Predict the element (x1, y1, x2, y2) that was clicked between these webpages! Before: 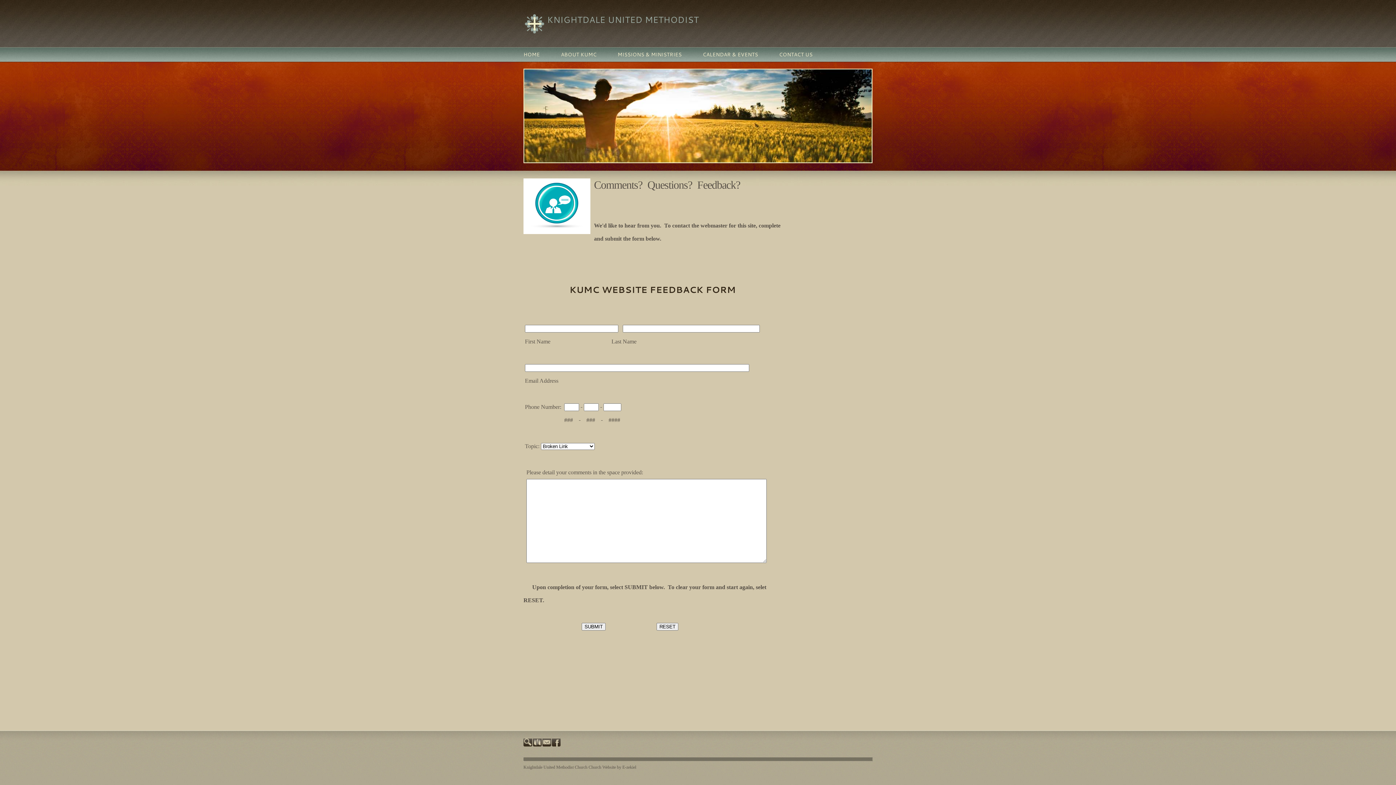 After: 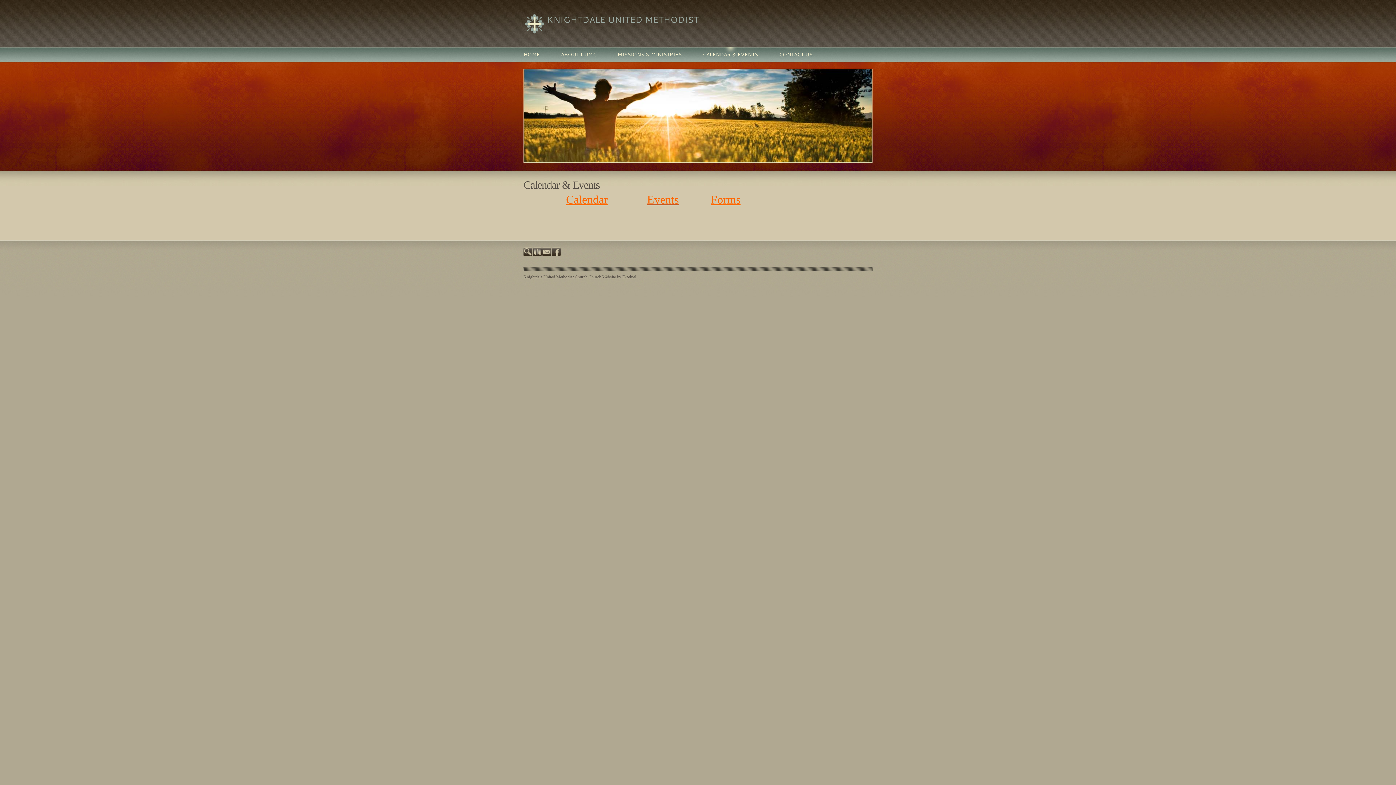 Action: label: CALENDAR & EVENTS bbox: (697, 47, 763, 61)